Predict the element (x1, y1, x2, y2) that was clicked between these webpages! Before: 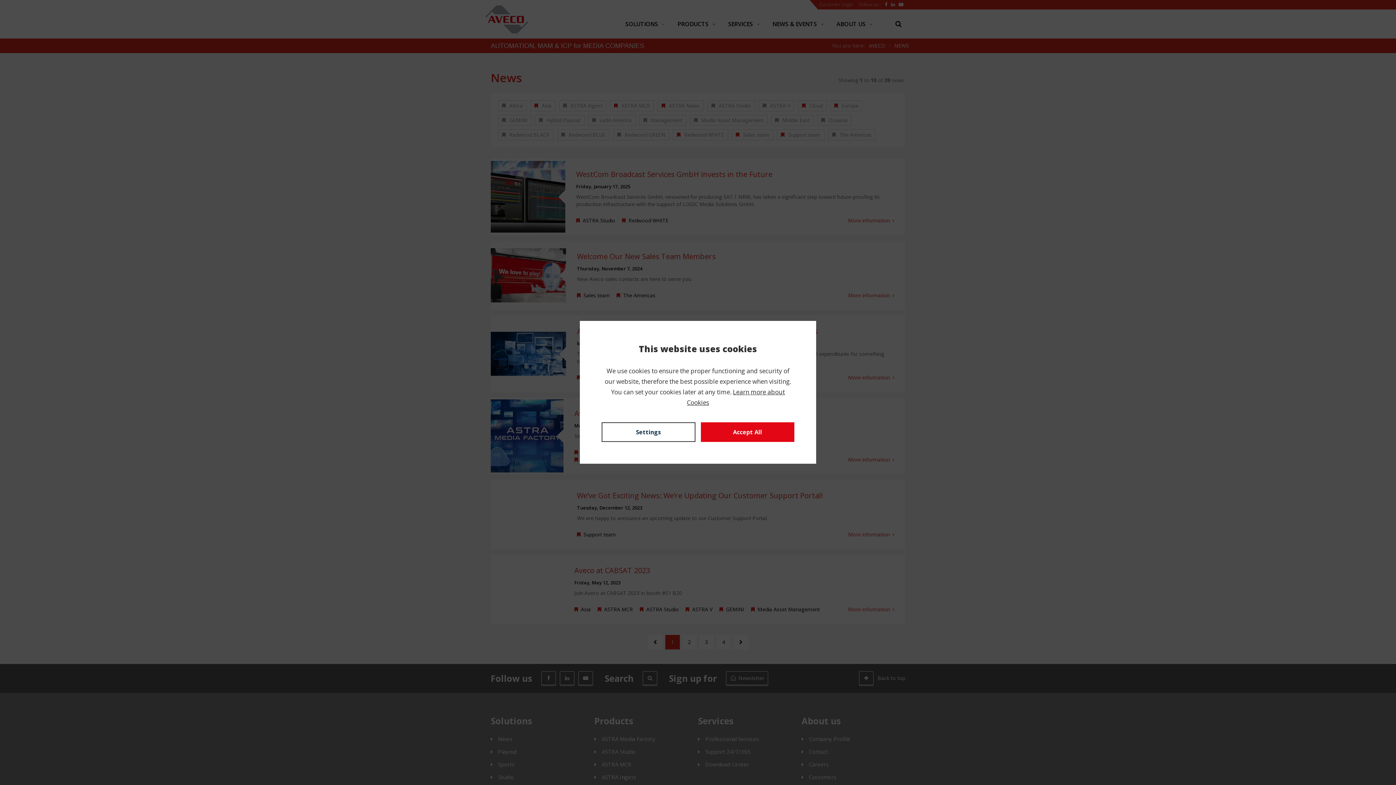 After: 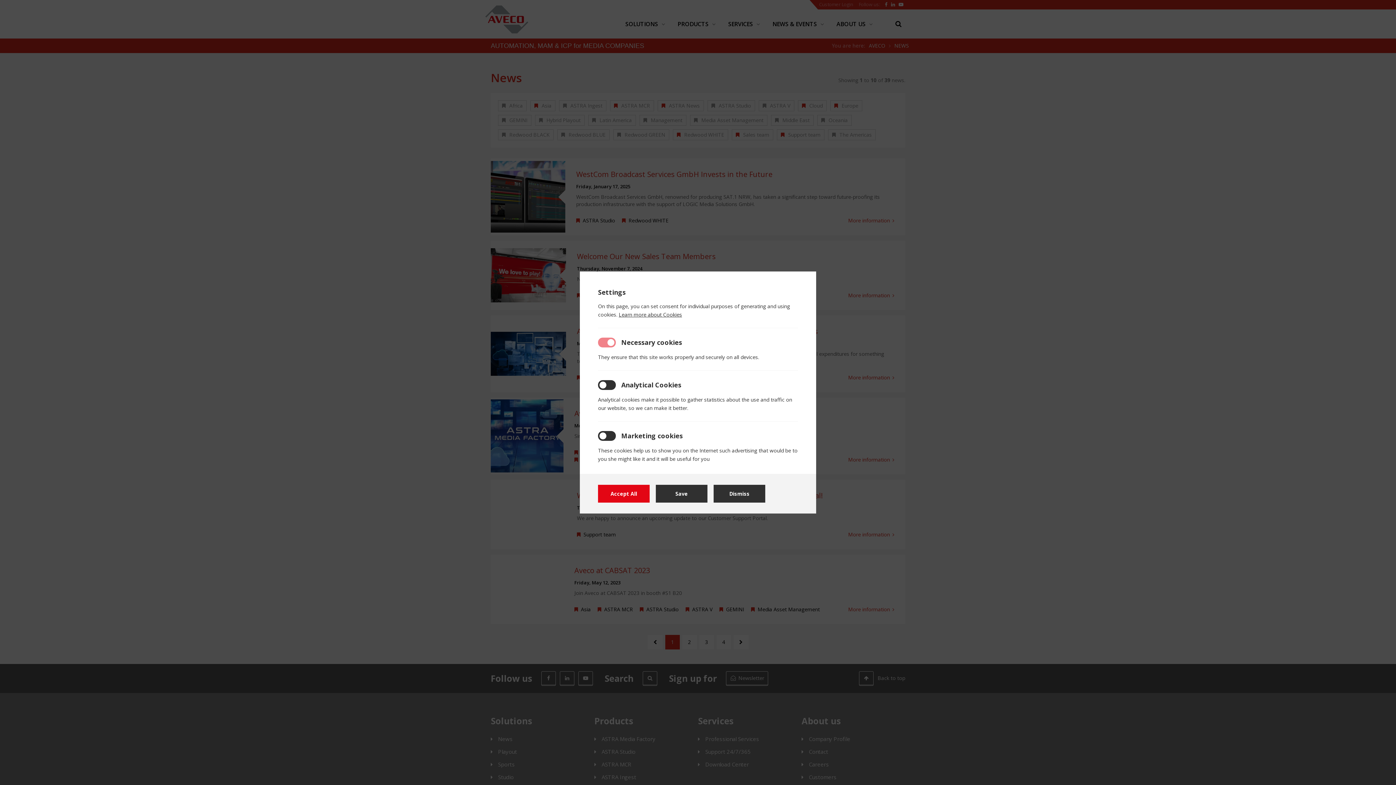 Action: bbox: (601, 422, 695, 442) label: Settings